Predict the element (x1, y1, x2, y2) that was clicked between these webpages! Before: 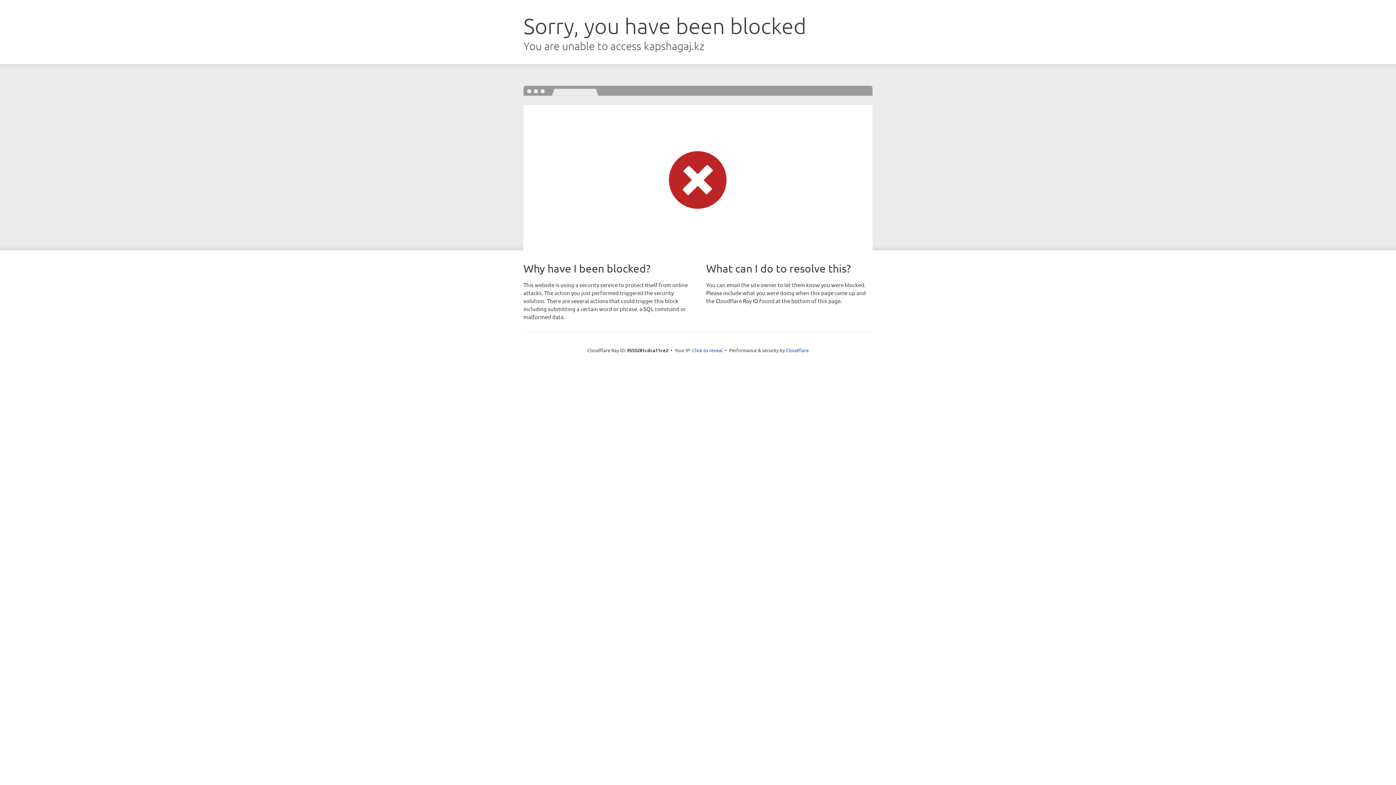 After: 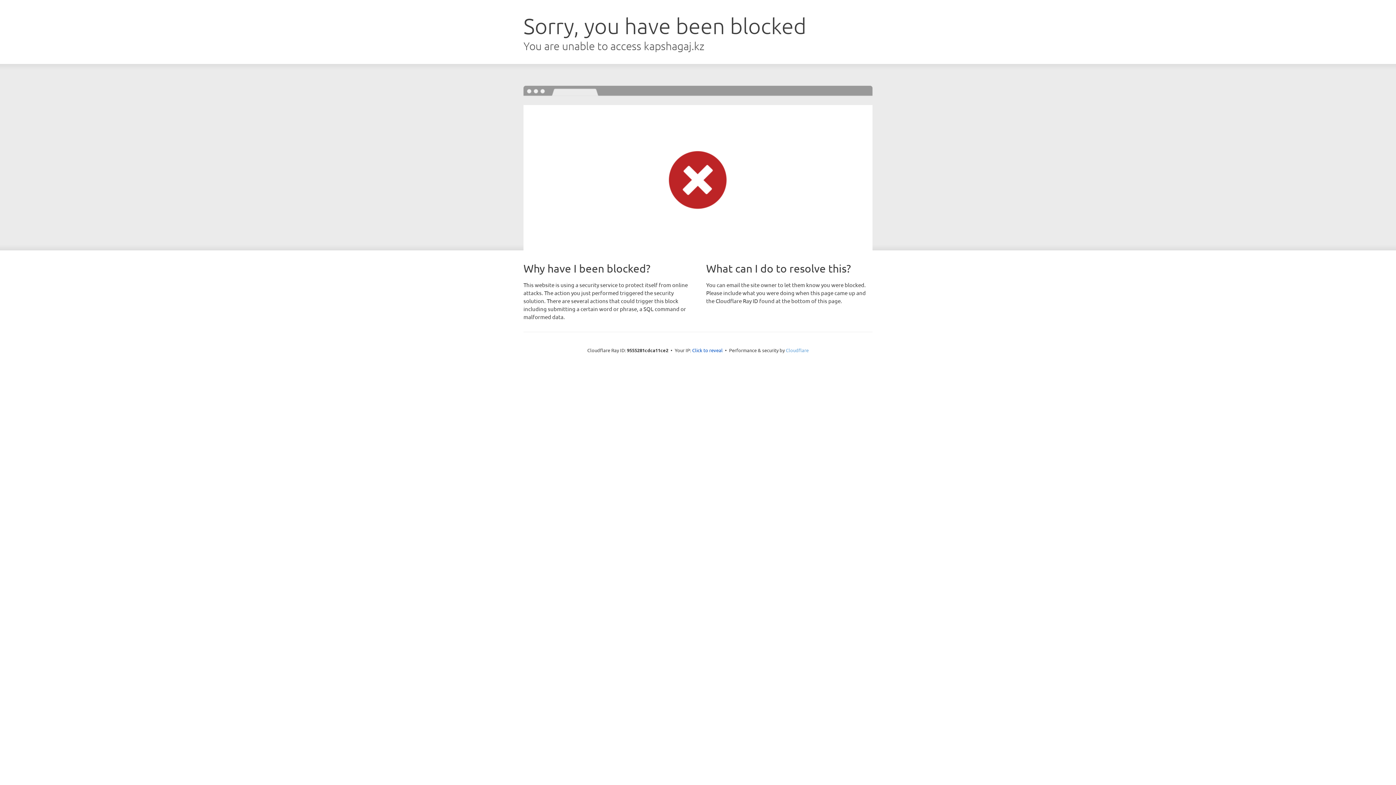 Action: bbox: (786, 347, 808, 353) label: Cloudflare